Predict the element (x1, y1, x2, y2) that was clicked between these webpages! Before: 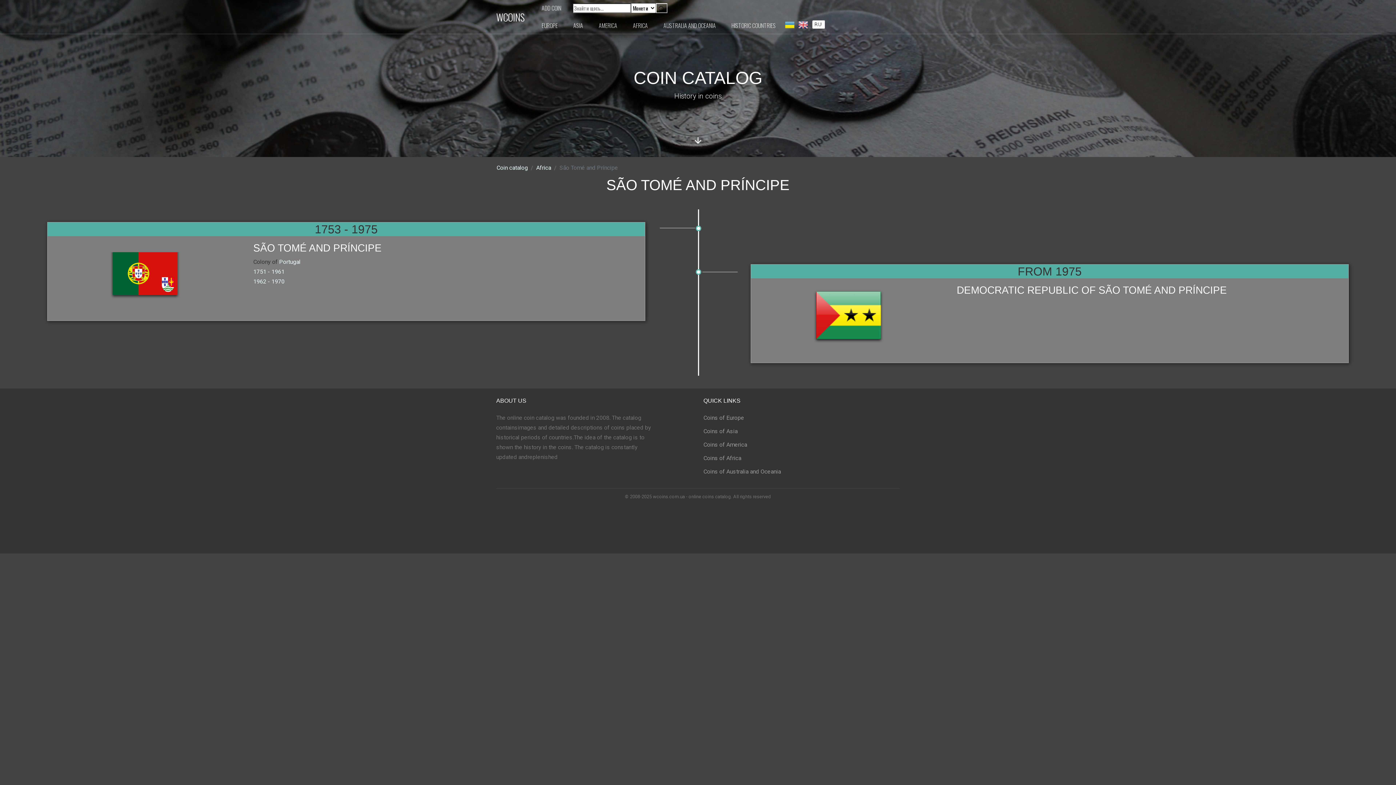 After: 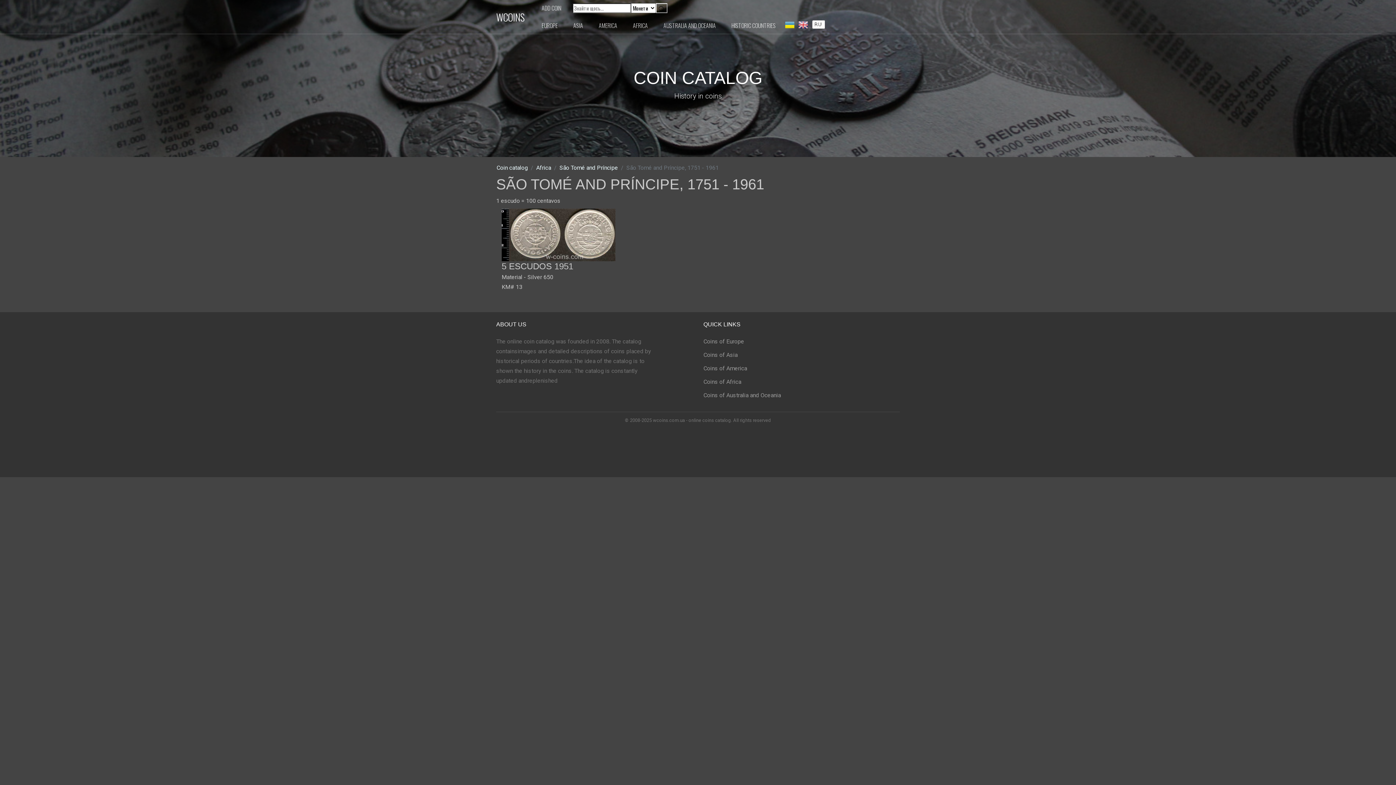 Action: label: 1751 - 1961 bbox: (253, 268, 284, 275)